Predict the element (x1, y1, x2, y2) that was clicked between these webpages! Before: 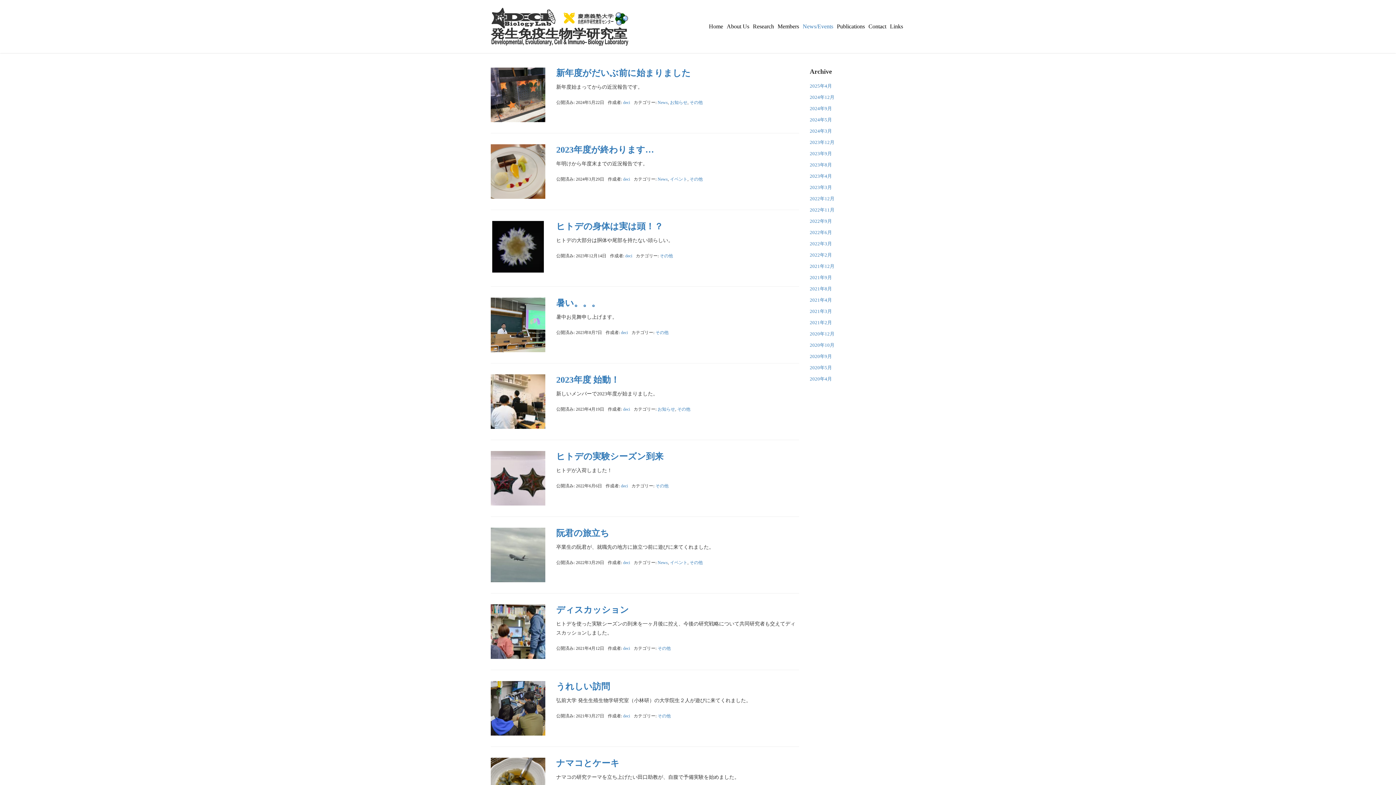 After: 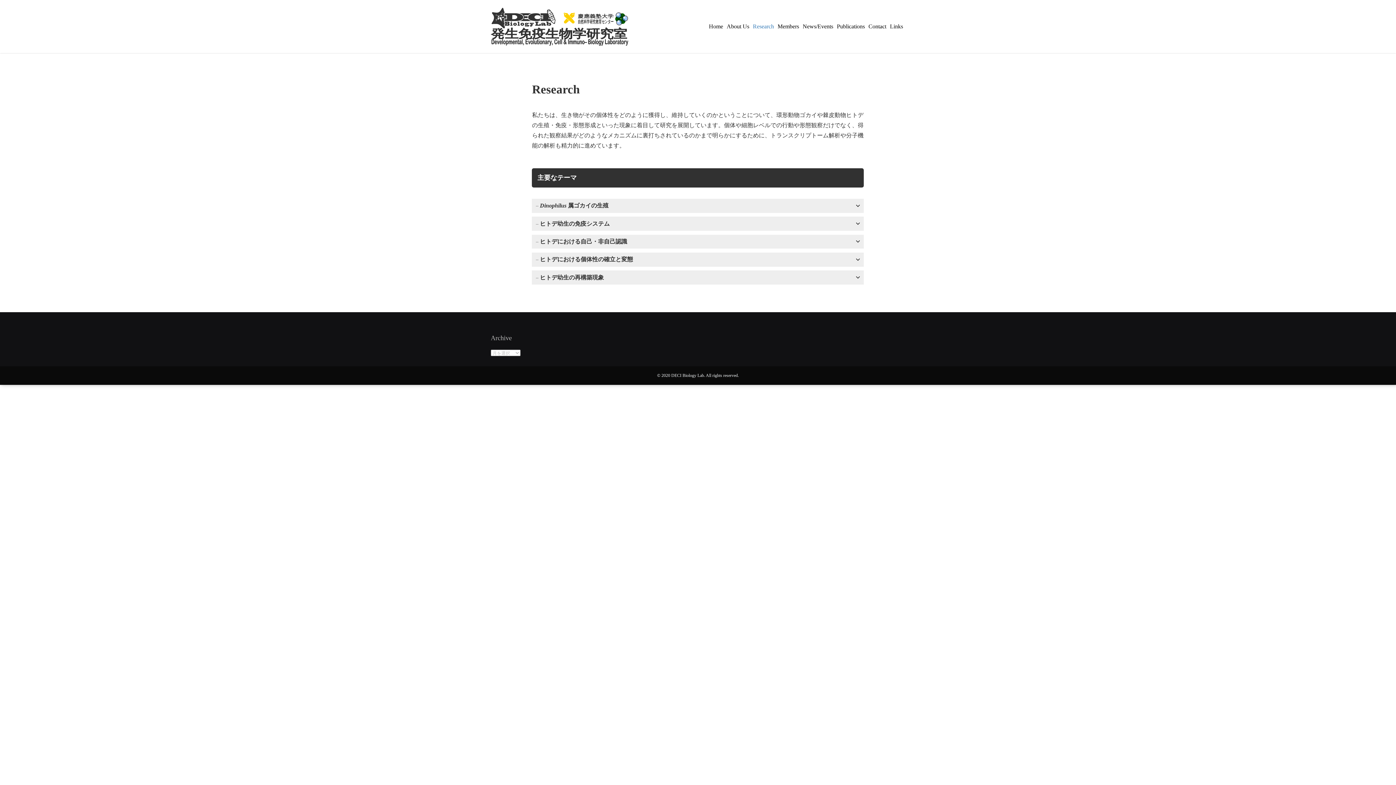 Action: label: Research bbox: (751, 19, 776, 33)